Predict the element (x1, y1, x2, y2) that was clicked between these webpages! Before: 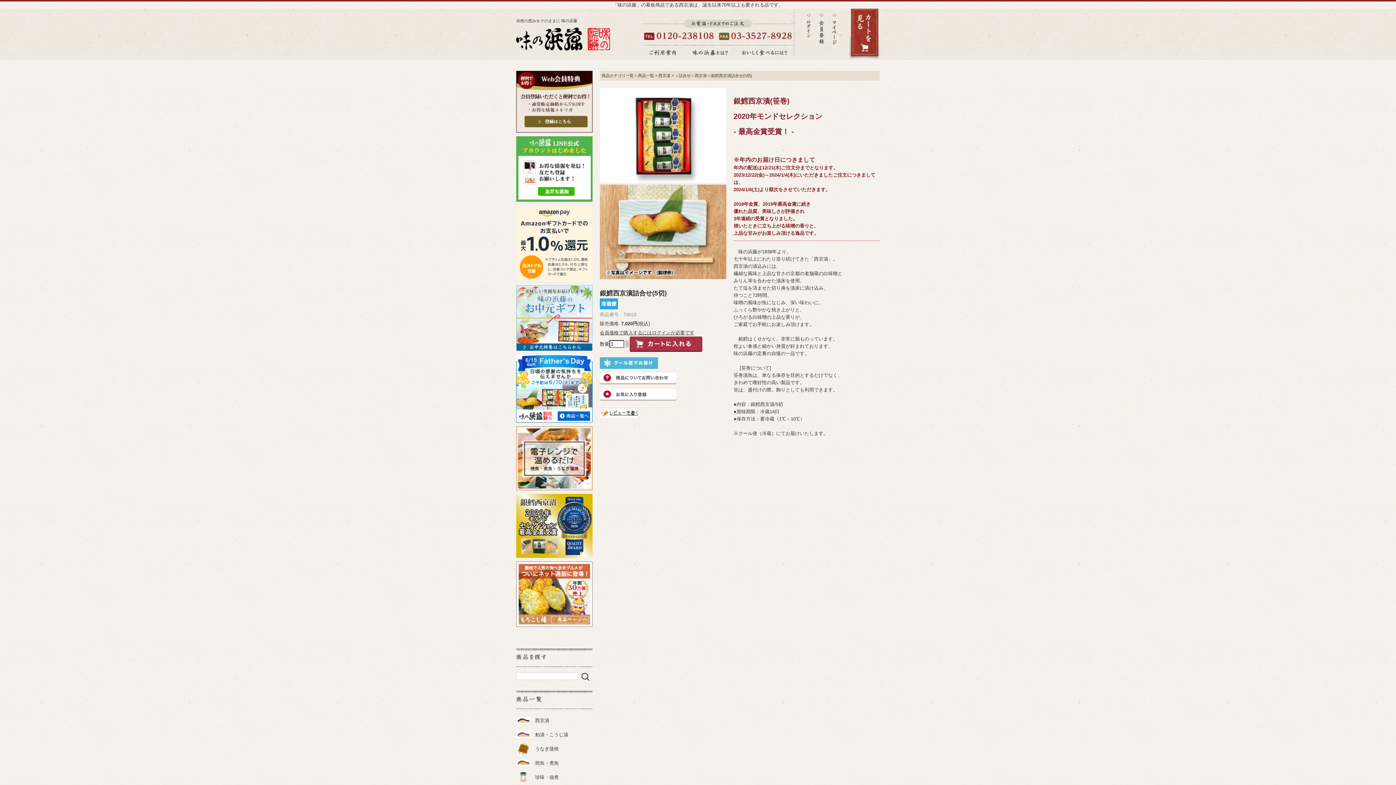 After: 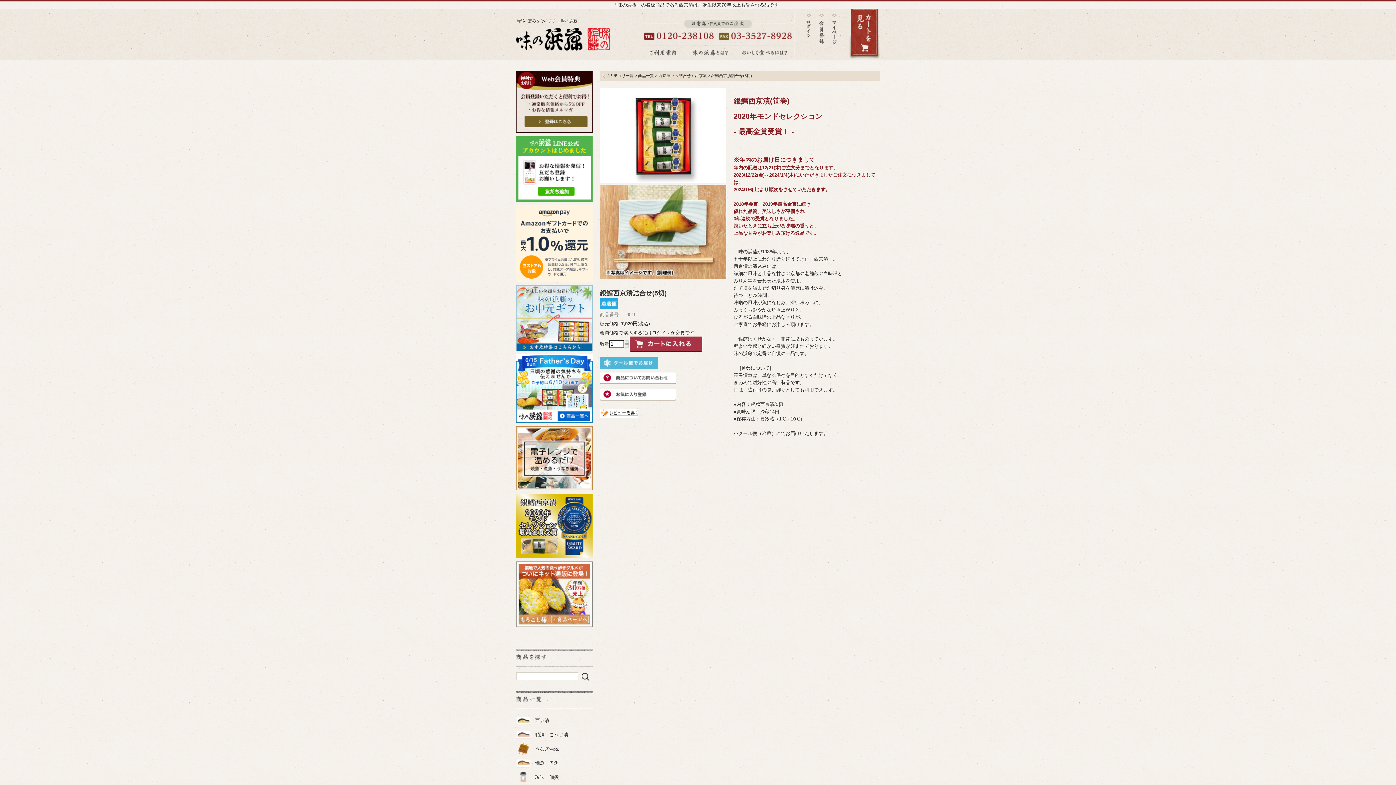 Action: bbox: (600, 178, 730, 183)